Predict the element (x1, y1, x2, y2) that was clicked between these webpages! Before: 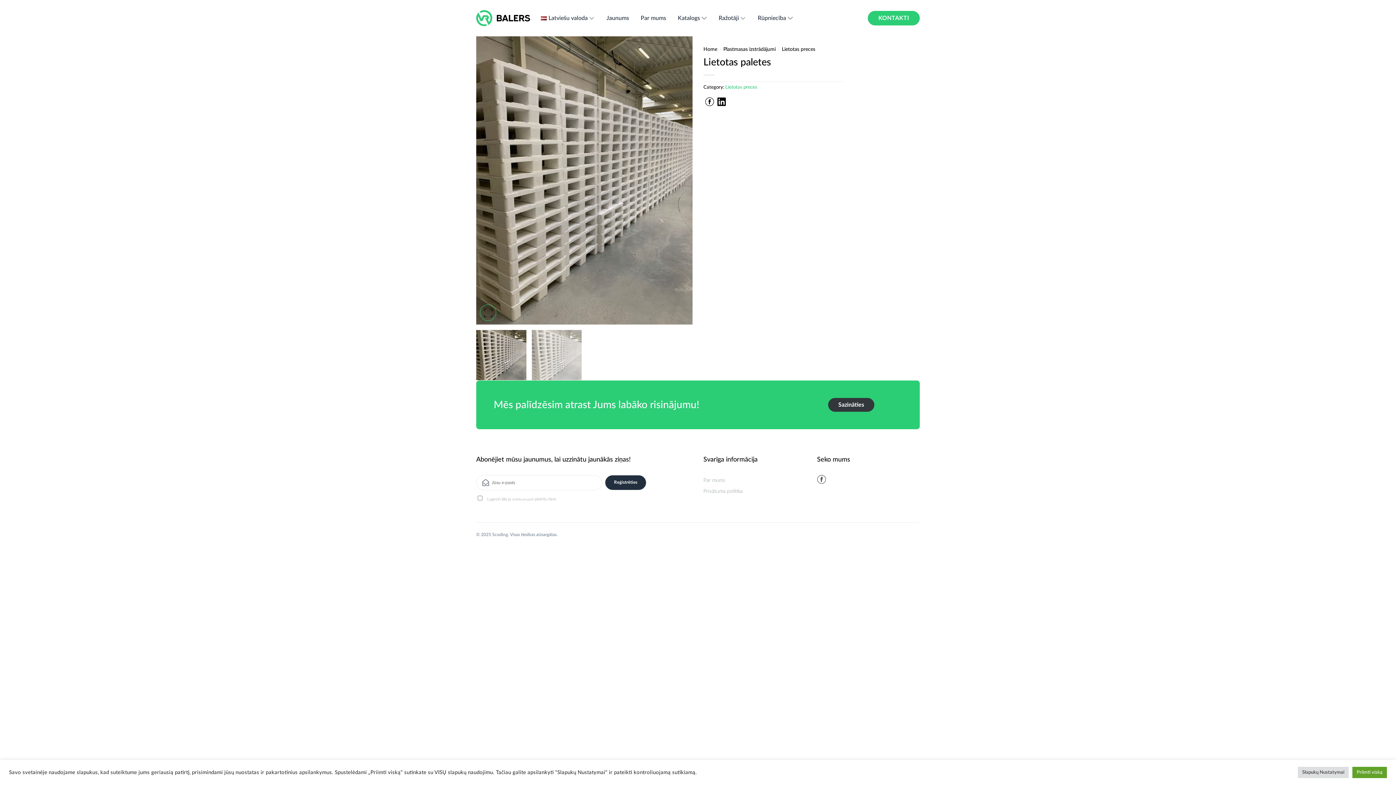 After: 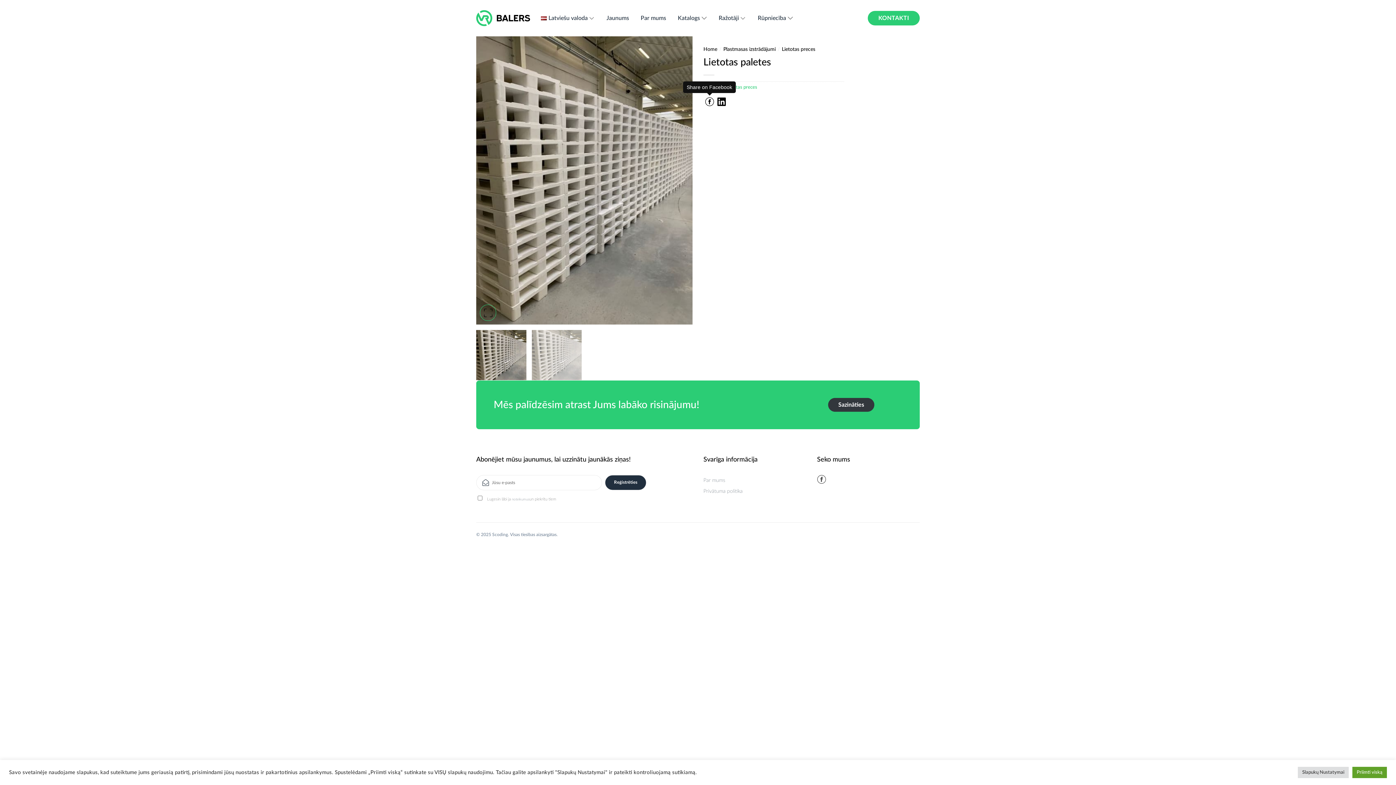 Action: bbox: (705, 97, 714, 106) label: Share on Facebook